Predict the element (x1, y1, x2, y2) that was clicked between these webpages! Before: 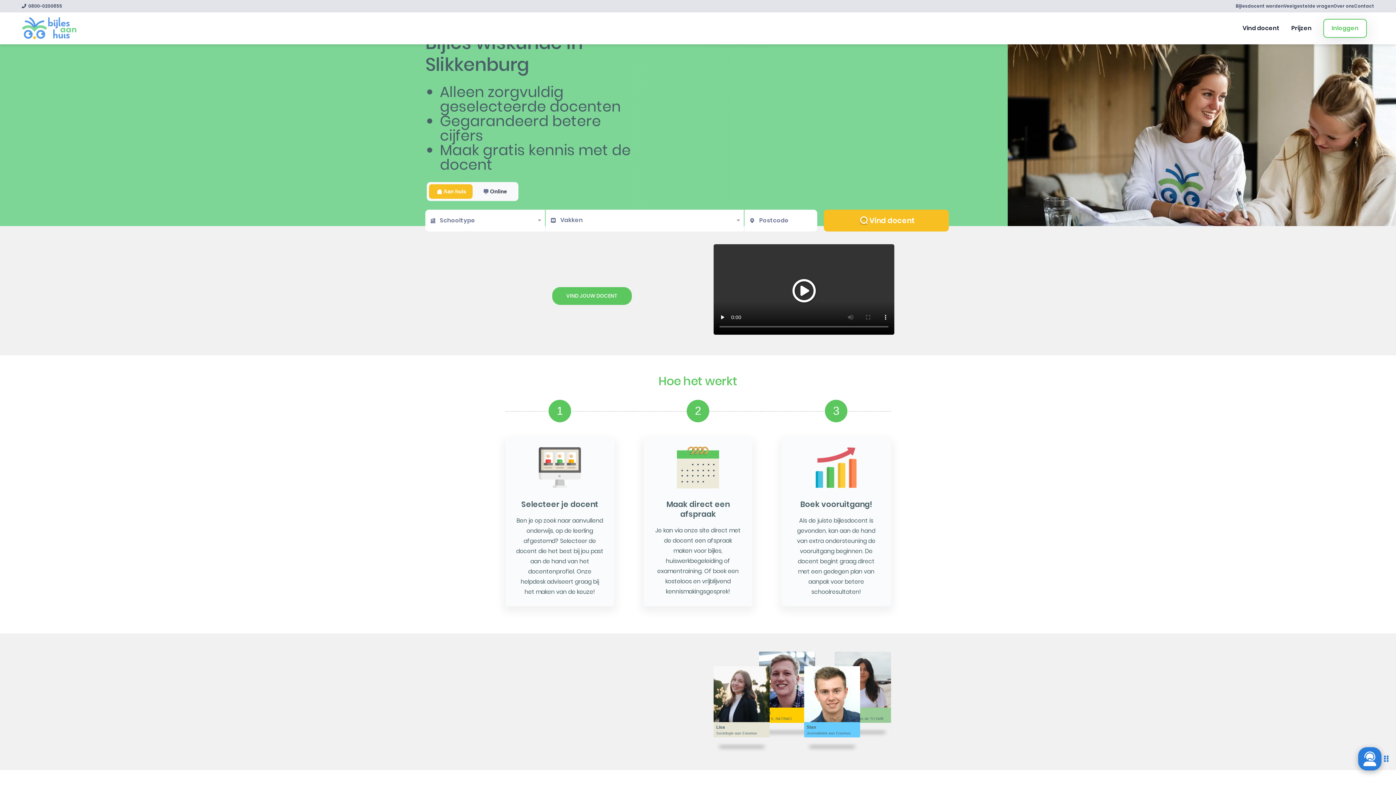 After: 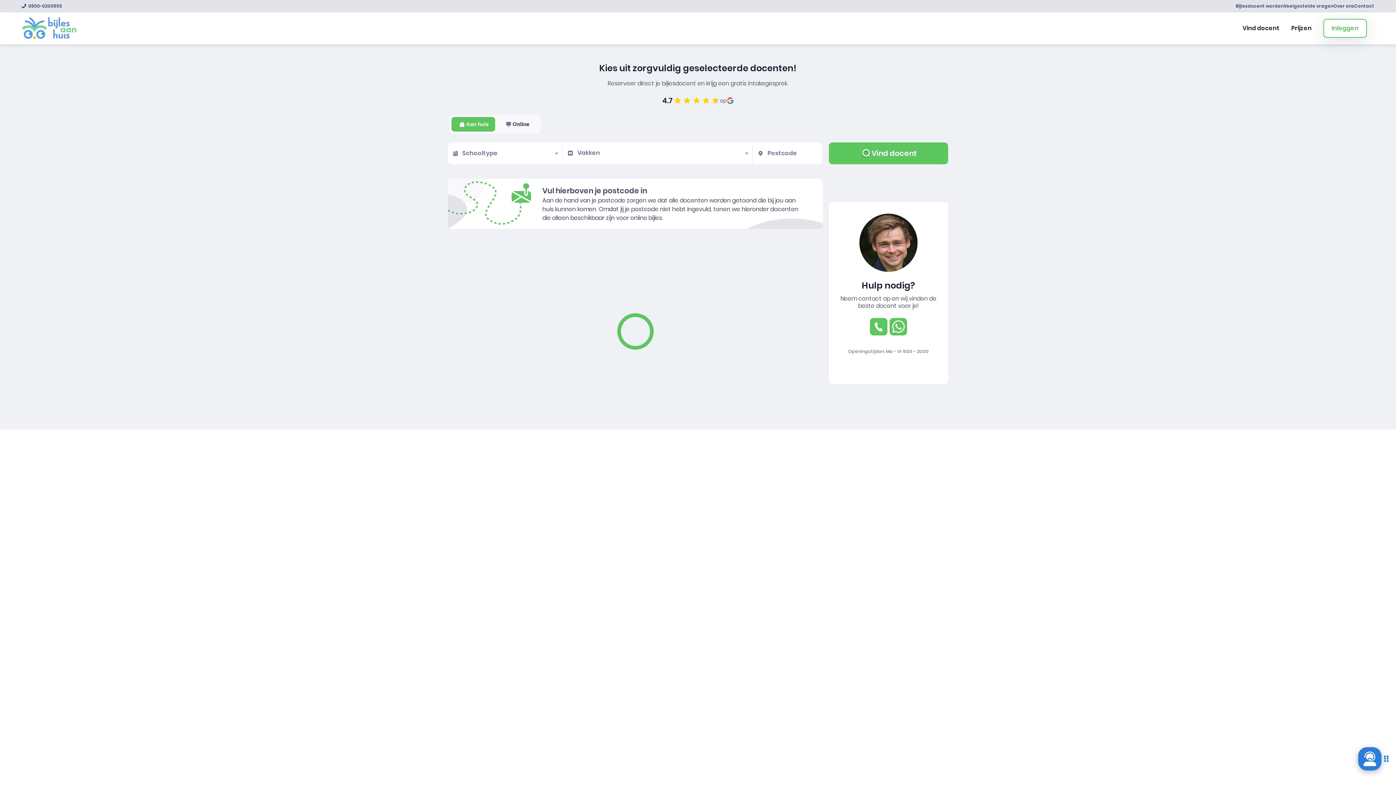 Action: label: Vind docent bbox: (1242, 24, 1280, 32)